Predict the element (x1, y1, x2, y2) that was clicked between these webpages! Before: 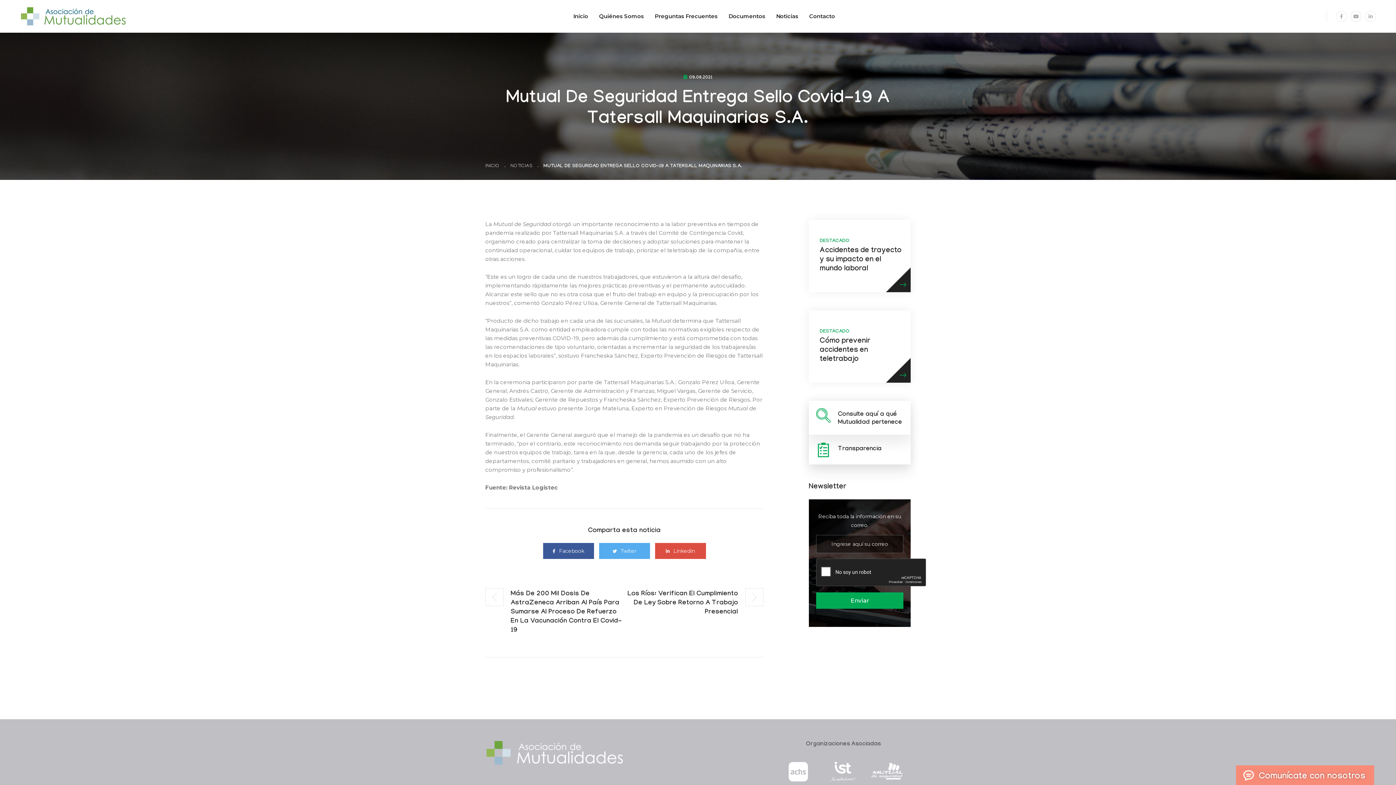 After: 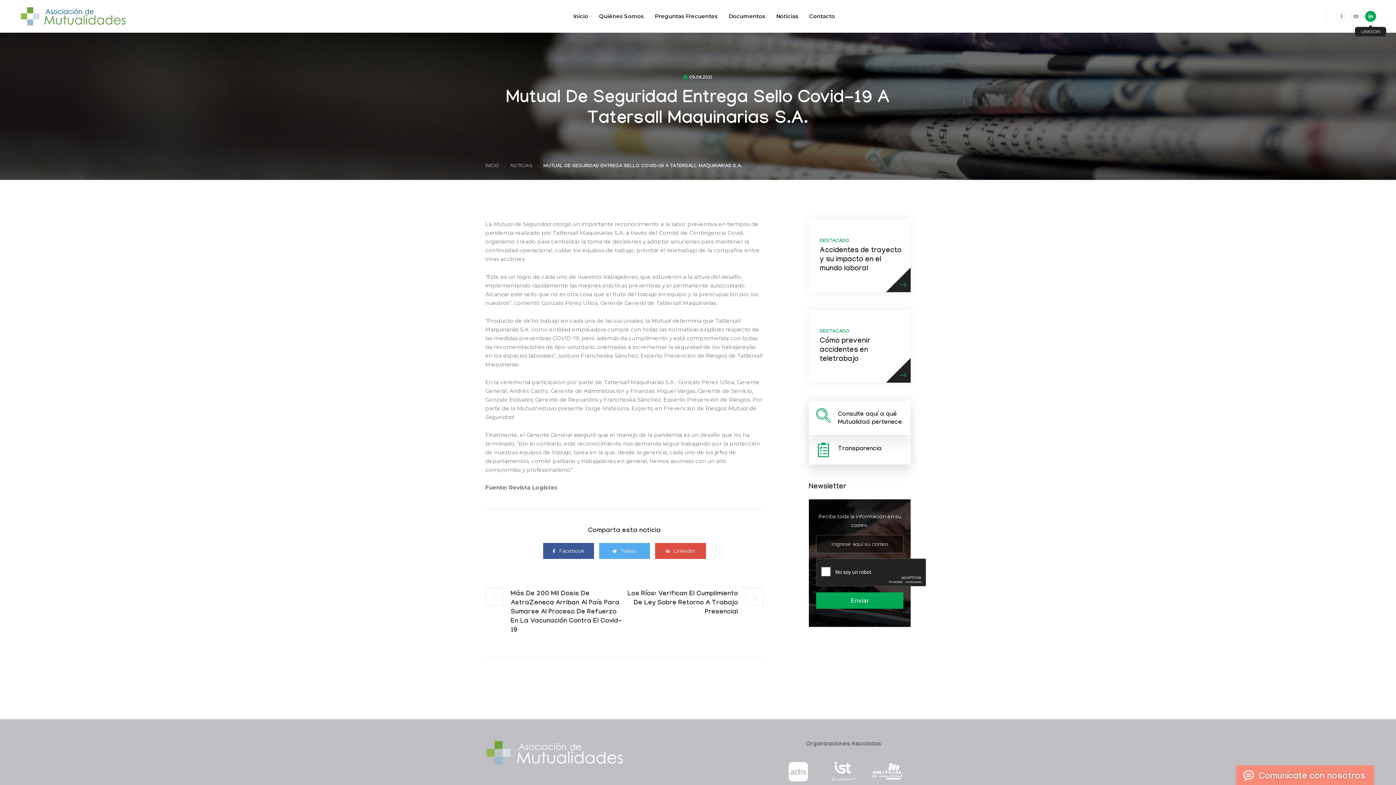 Action: bbox: (1365, 10, 1376, 21)